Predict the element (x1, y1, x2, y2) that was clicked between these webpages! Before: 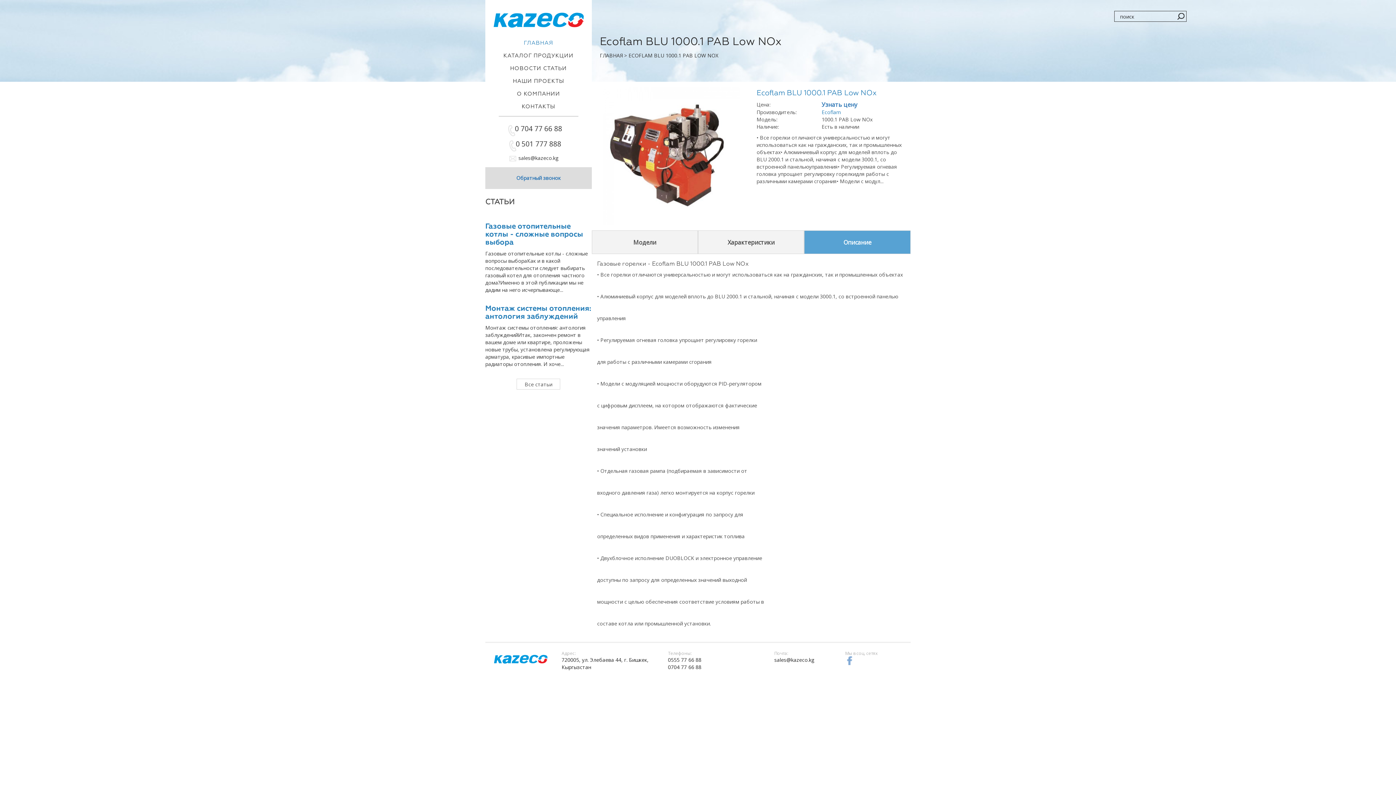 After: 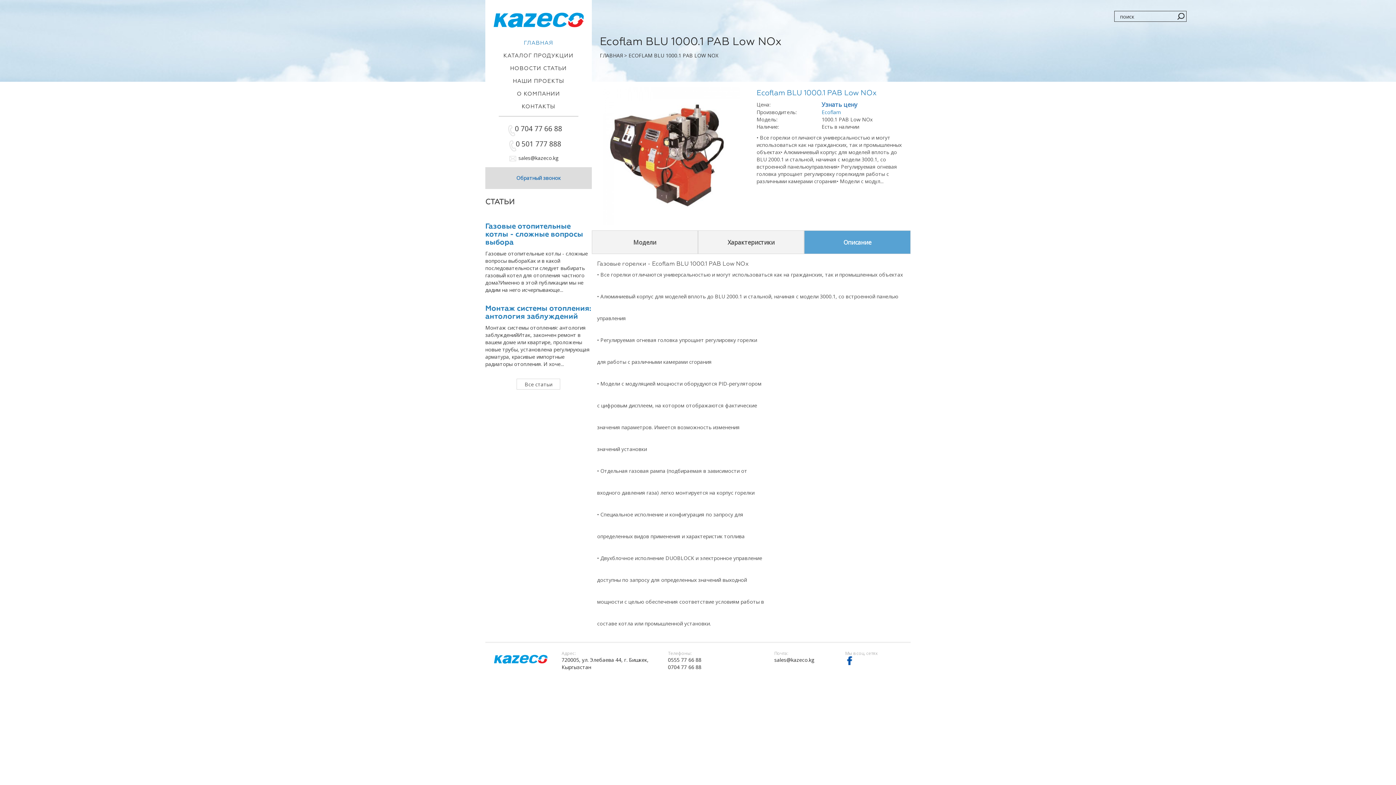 Action: bbox: (845, 656, 854, 665)